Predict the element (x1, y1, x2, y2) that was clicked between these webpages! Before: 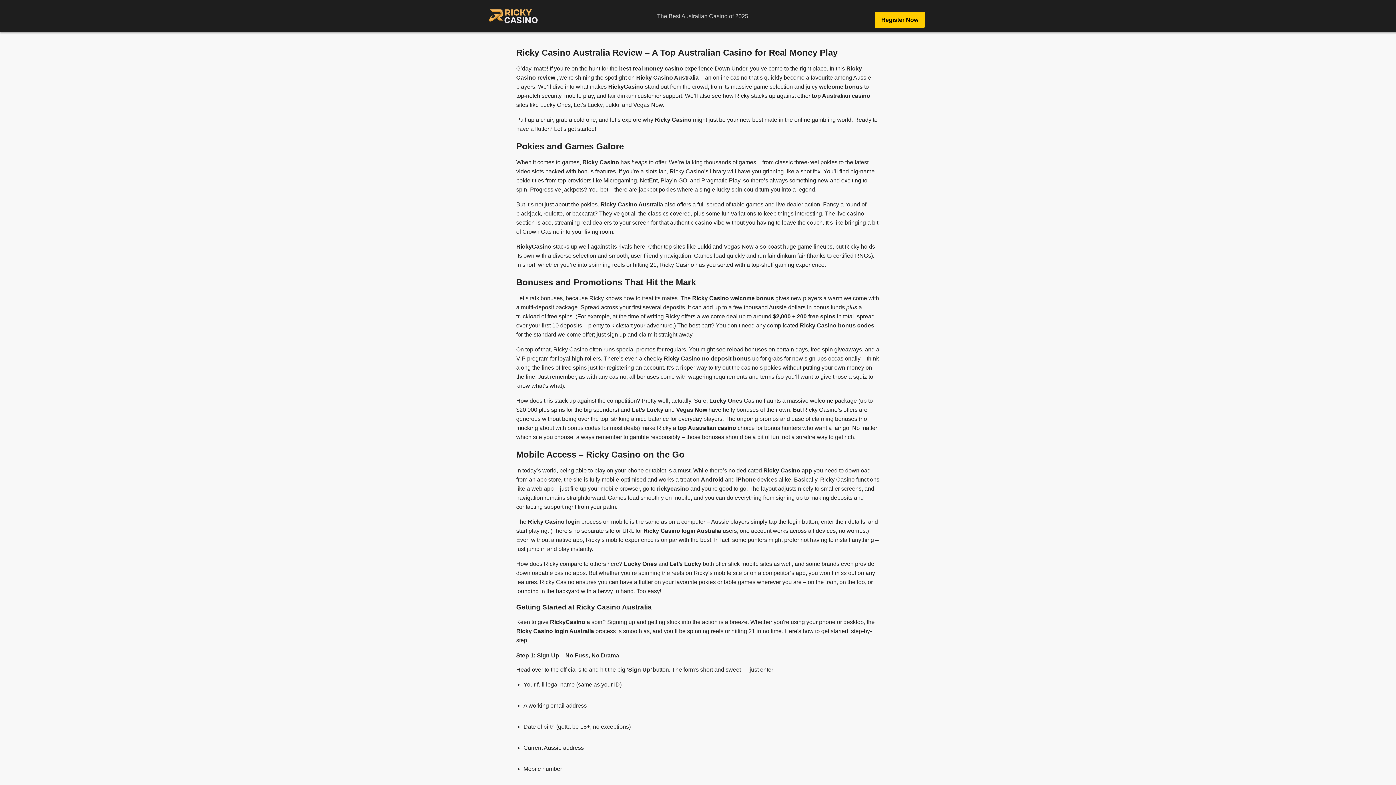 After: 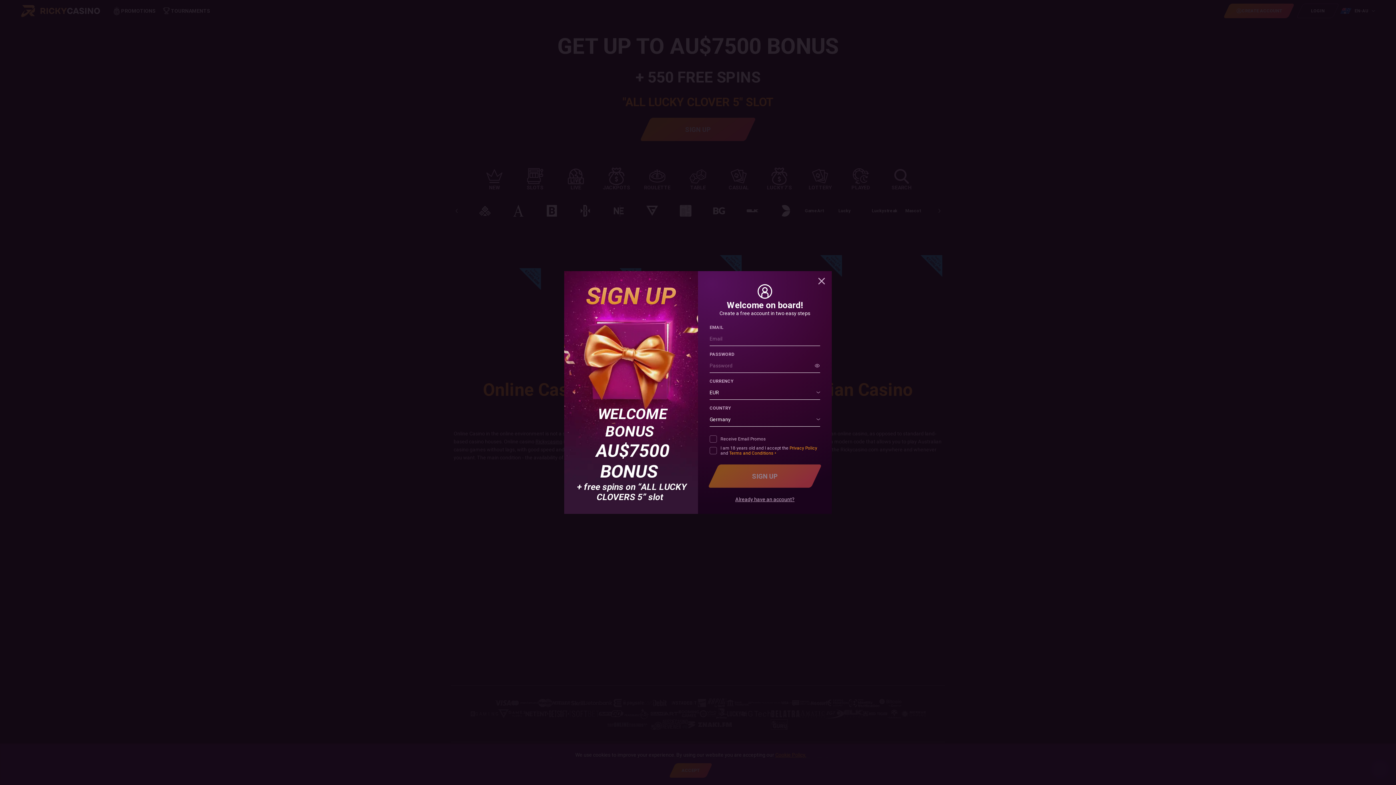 Action: label: Register Now bbox: (874, 11, 925, 28)